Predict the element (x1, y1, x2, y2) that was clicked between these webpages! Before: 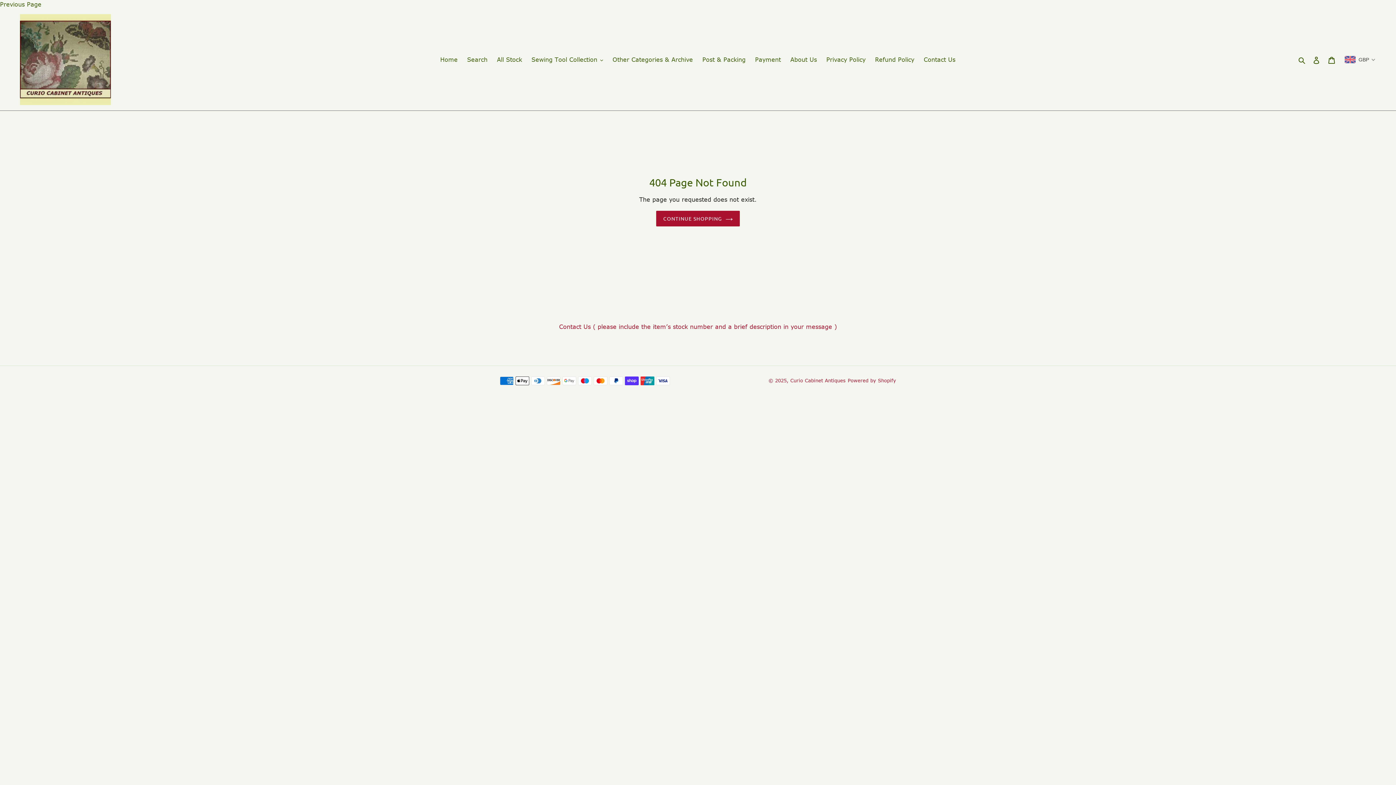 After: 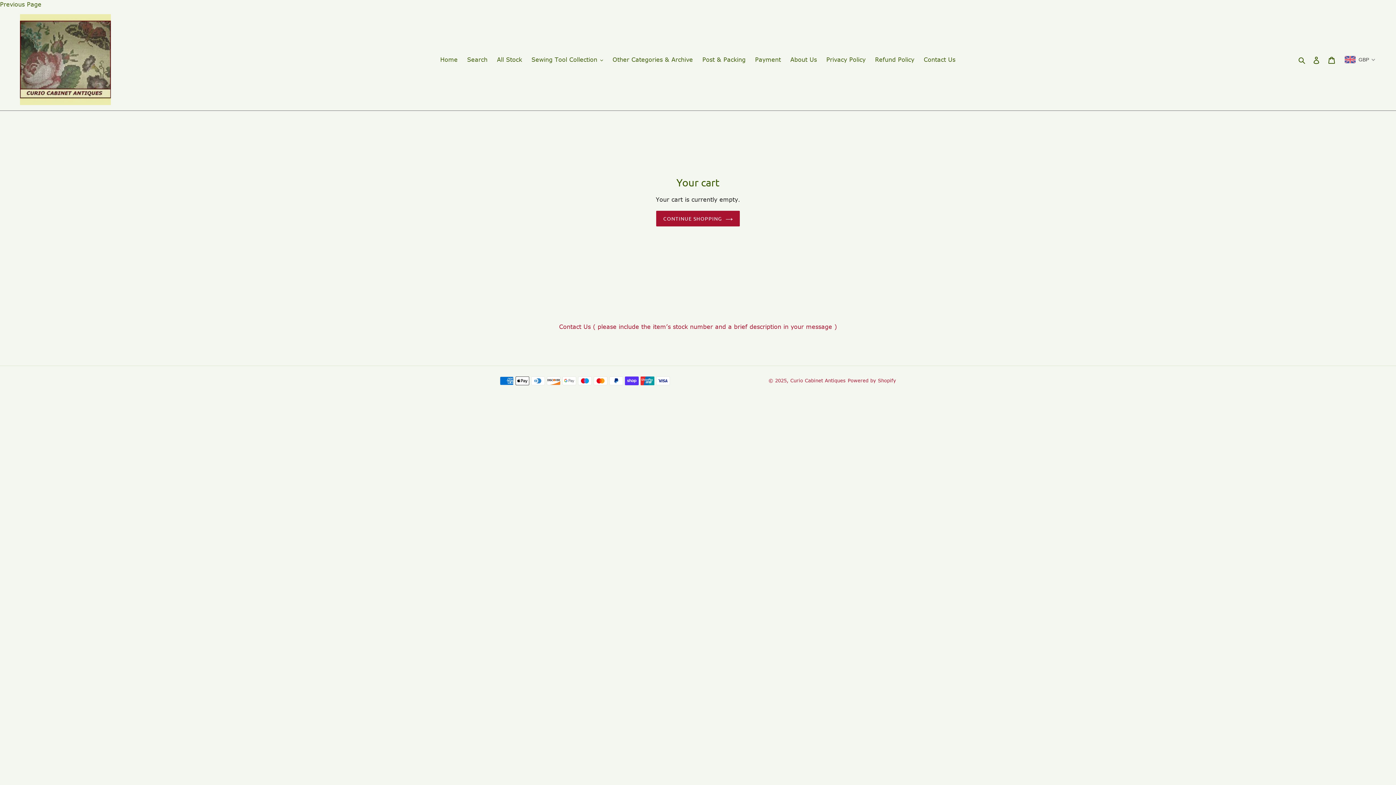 Action: bbox: (1324, 51, 1339, 67) label: Cart